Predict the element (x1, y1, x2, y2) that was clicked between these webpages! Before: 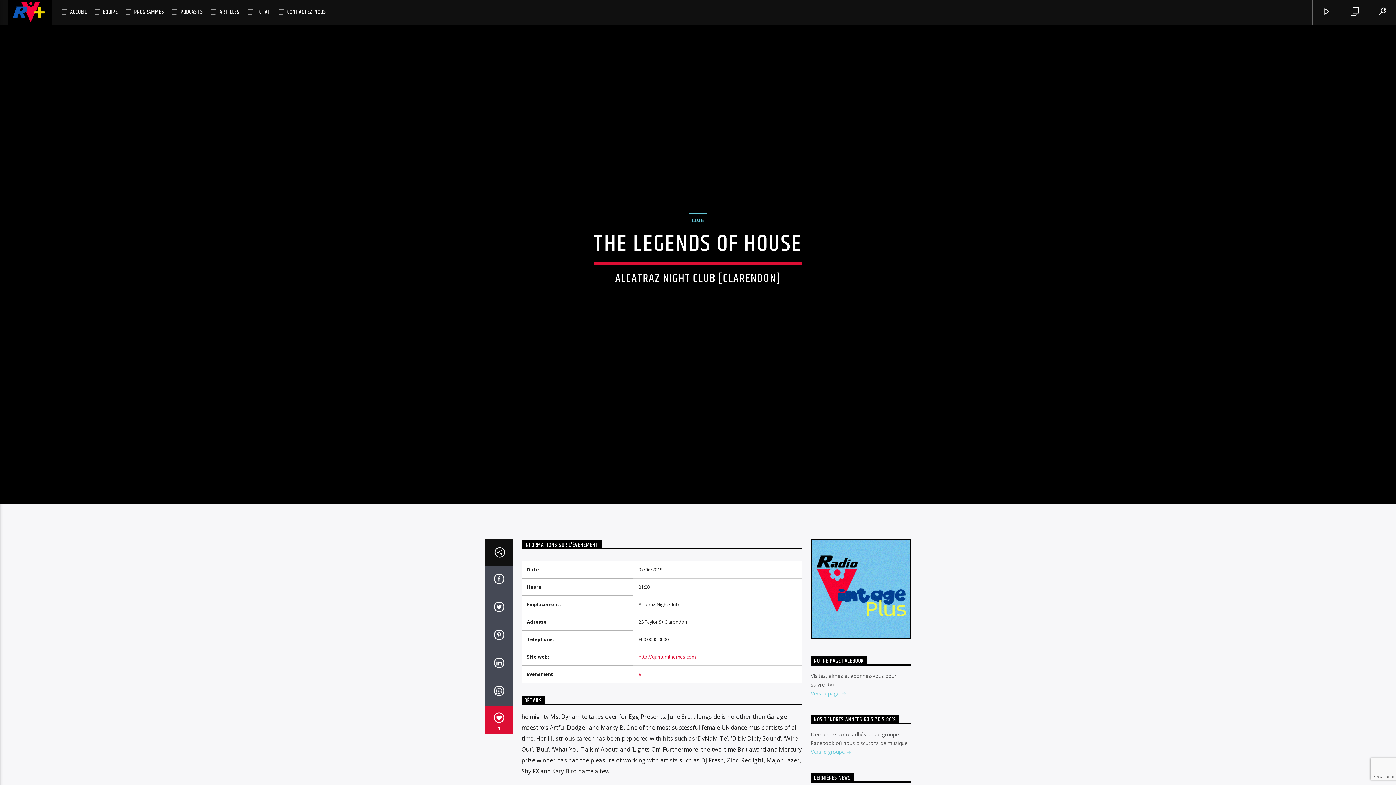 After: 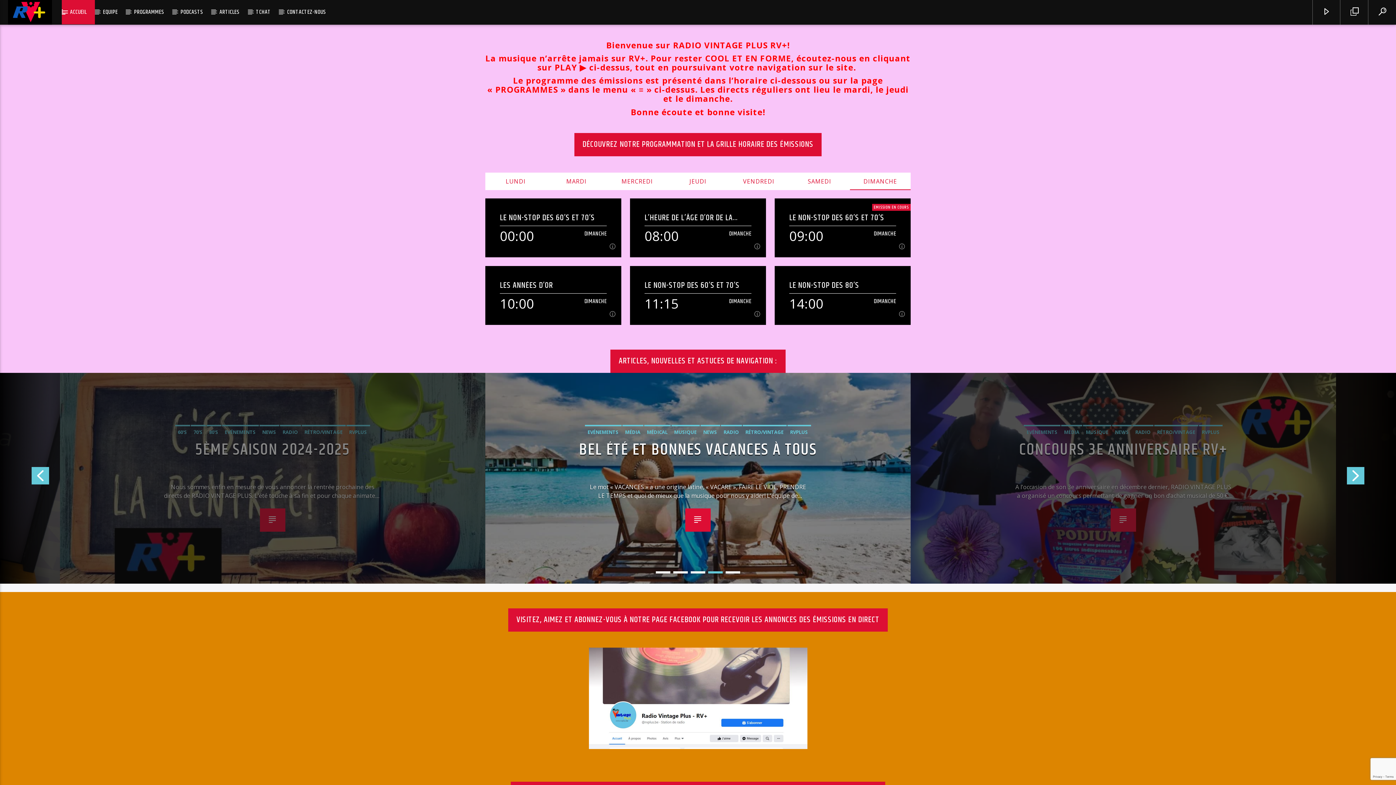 Action: bbox: (61, 0, 94, 24) label: ACCUEIL